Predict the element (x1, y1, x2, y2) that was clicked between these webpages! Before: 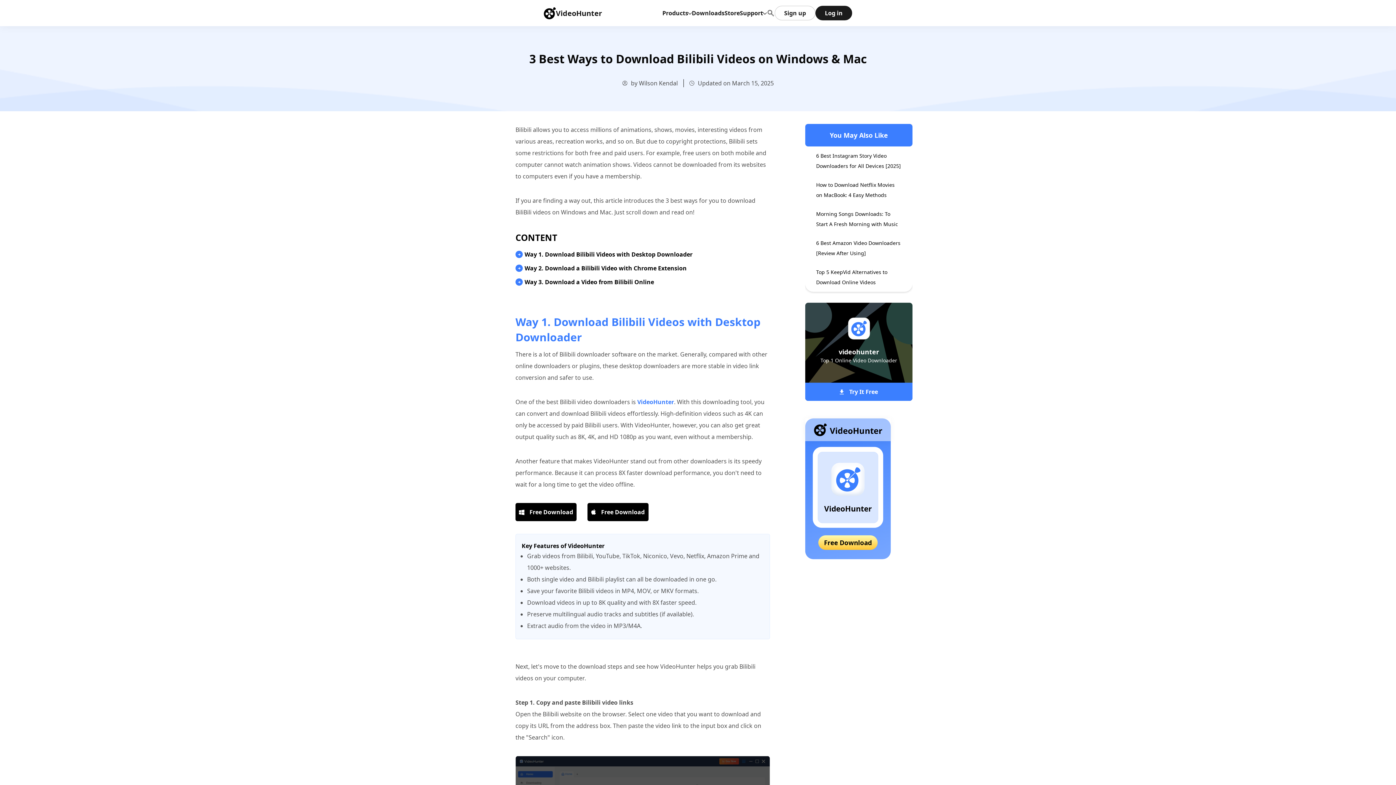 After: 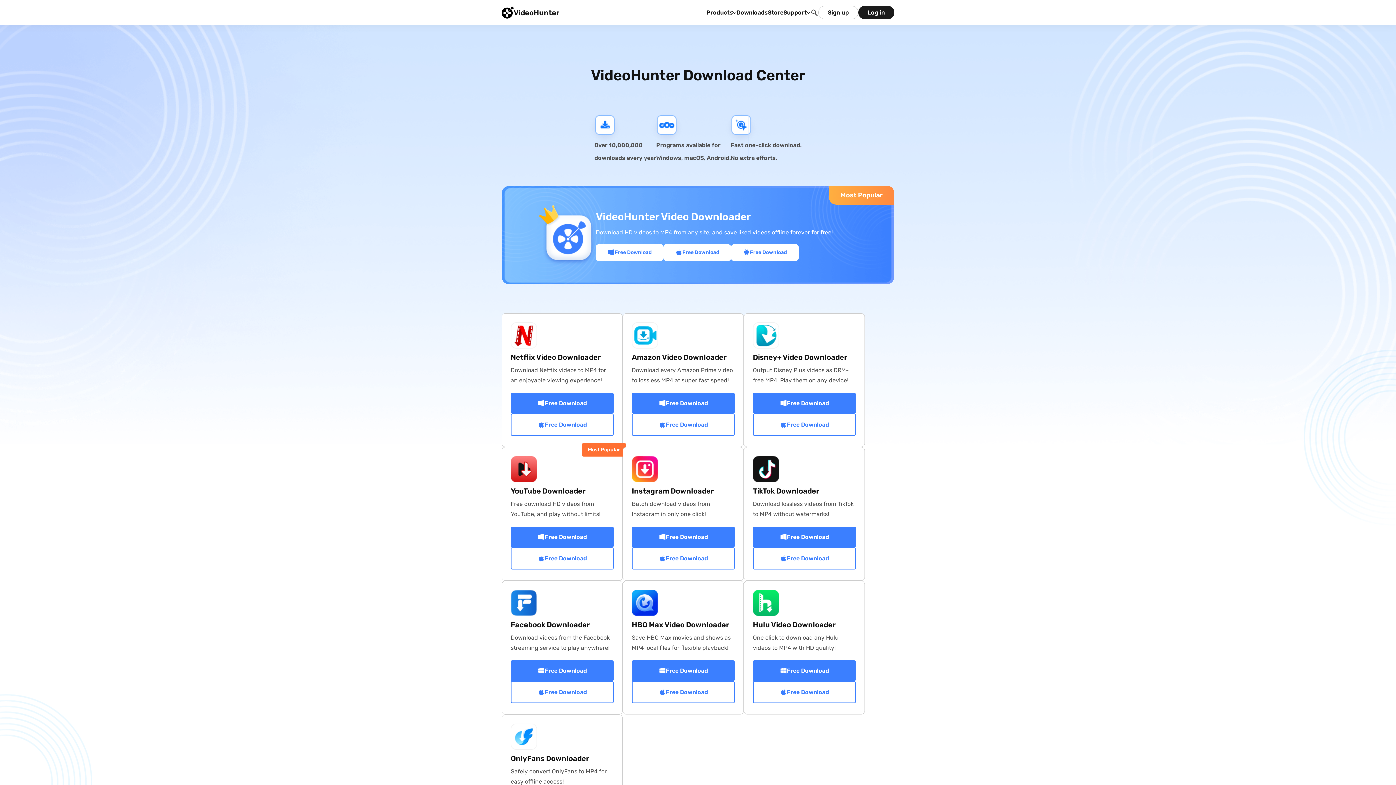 Action: bbox: (692, 0, 724, 26) label: Downloads